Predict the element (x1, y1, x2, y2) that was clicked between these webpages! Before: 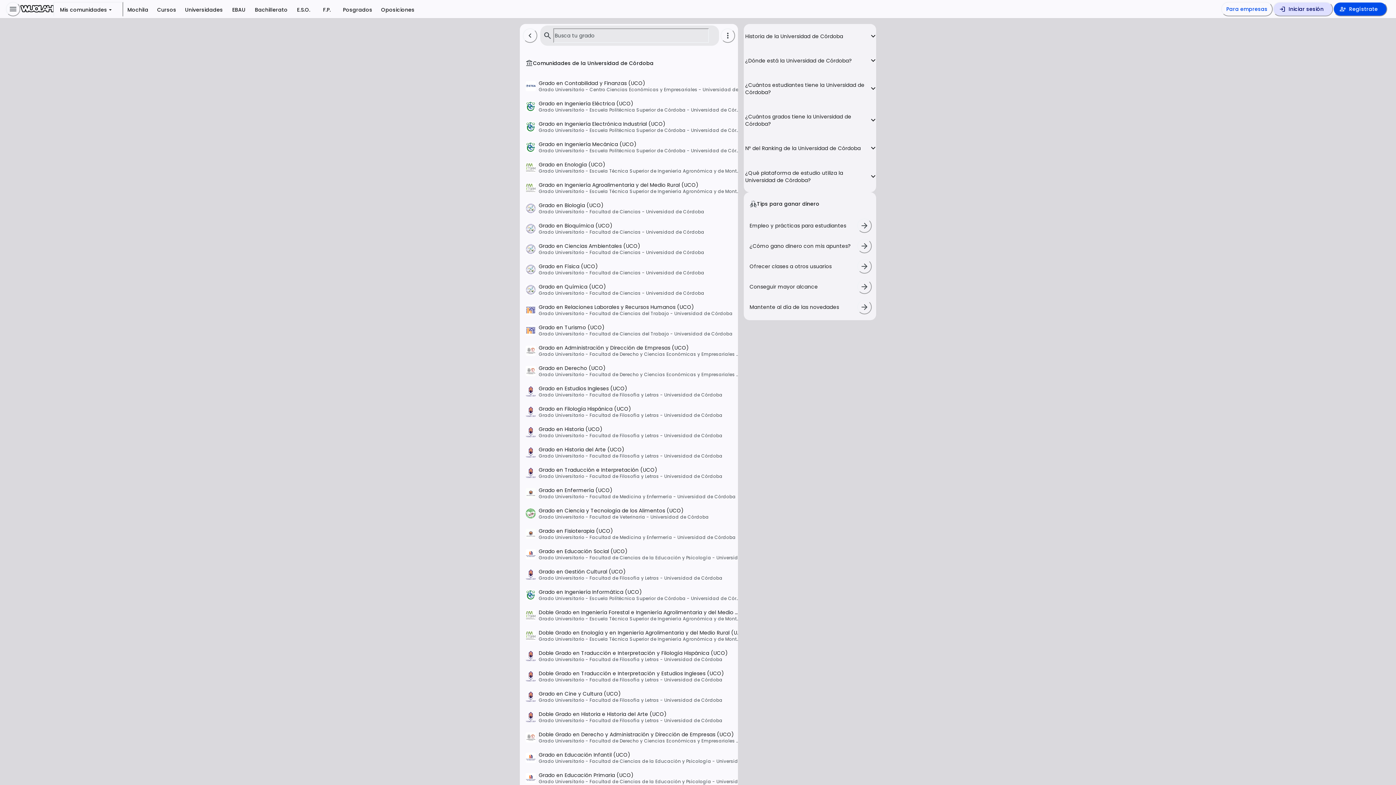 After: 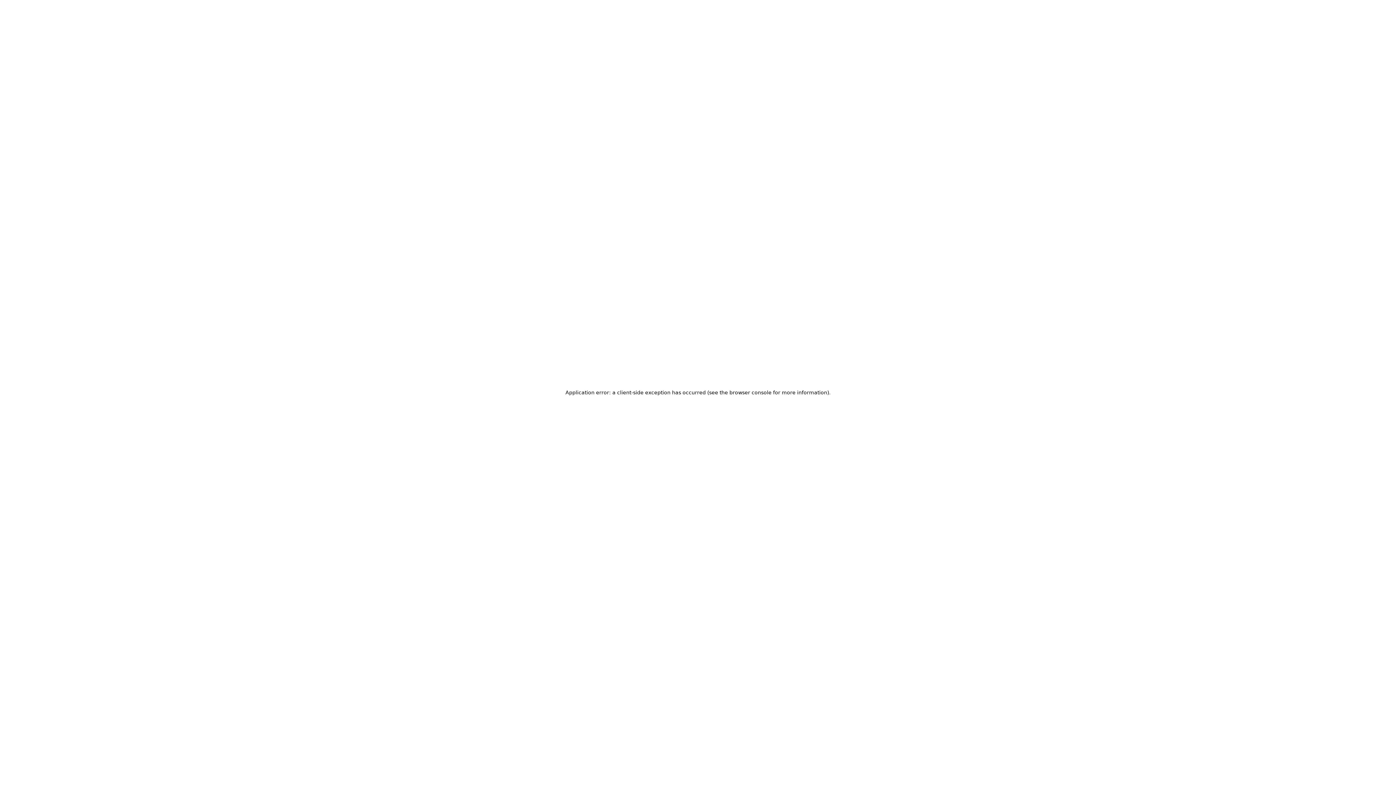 Action: bbox: (520, 340, 738, 361)